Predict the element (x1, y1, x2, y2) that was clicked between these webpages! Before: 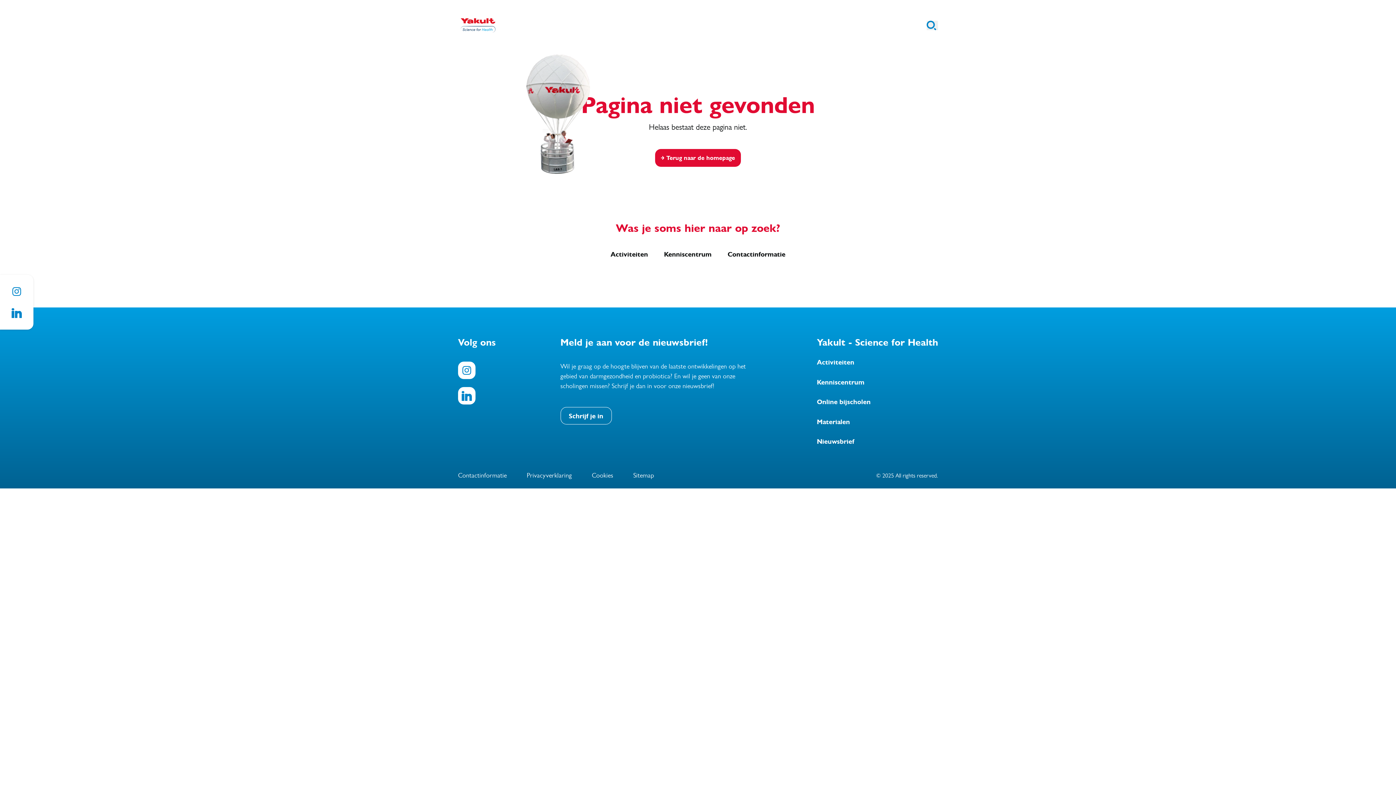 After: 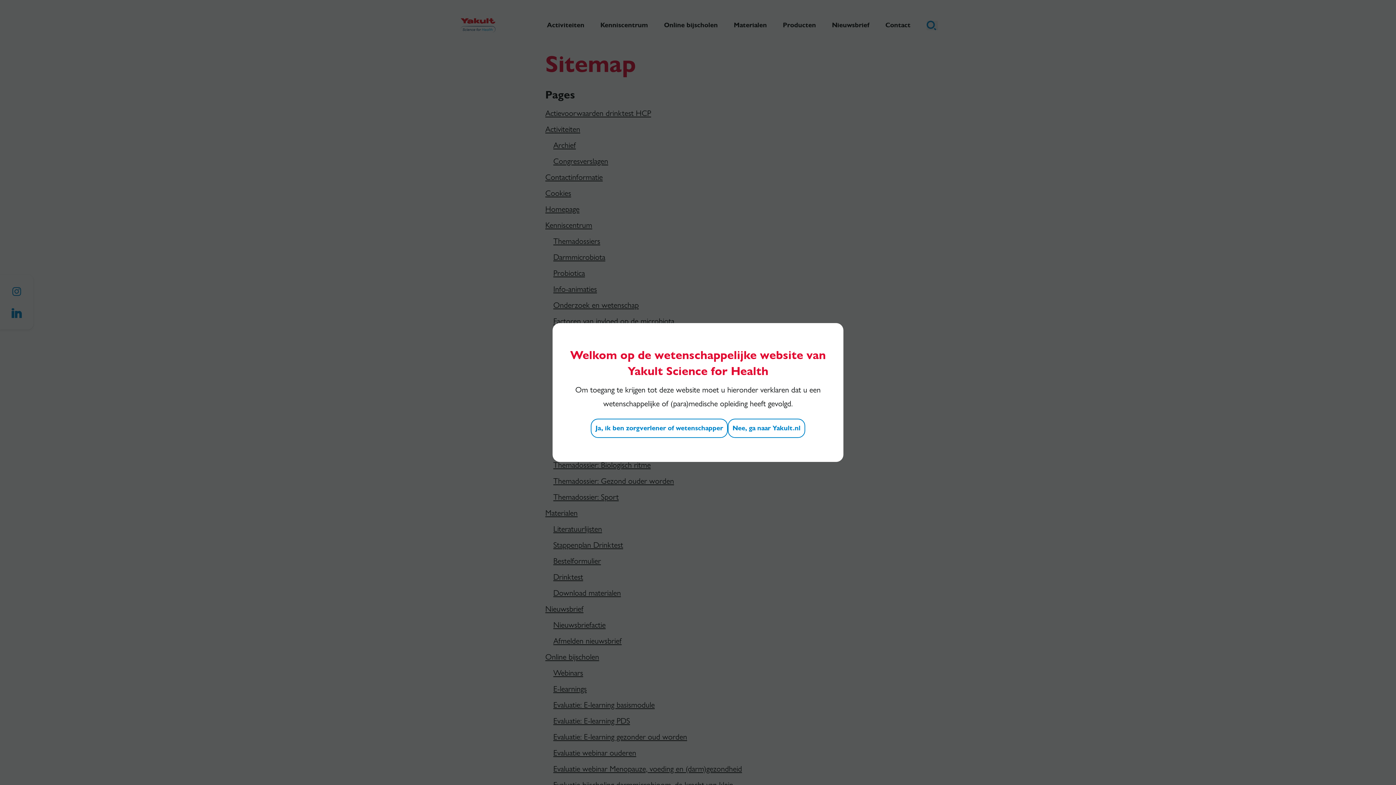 Action: bbox: (633, 460, 654, 468) label: Sitemap